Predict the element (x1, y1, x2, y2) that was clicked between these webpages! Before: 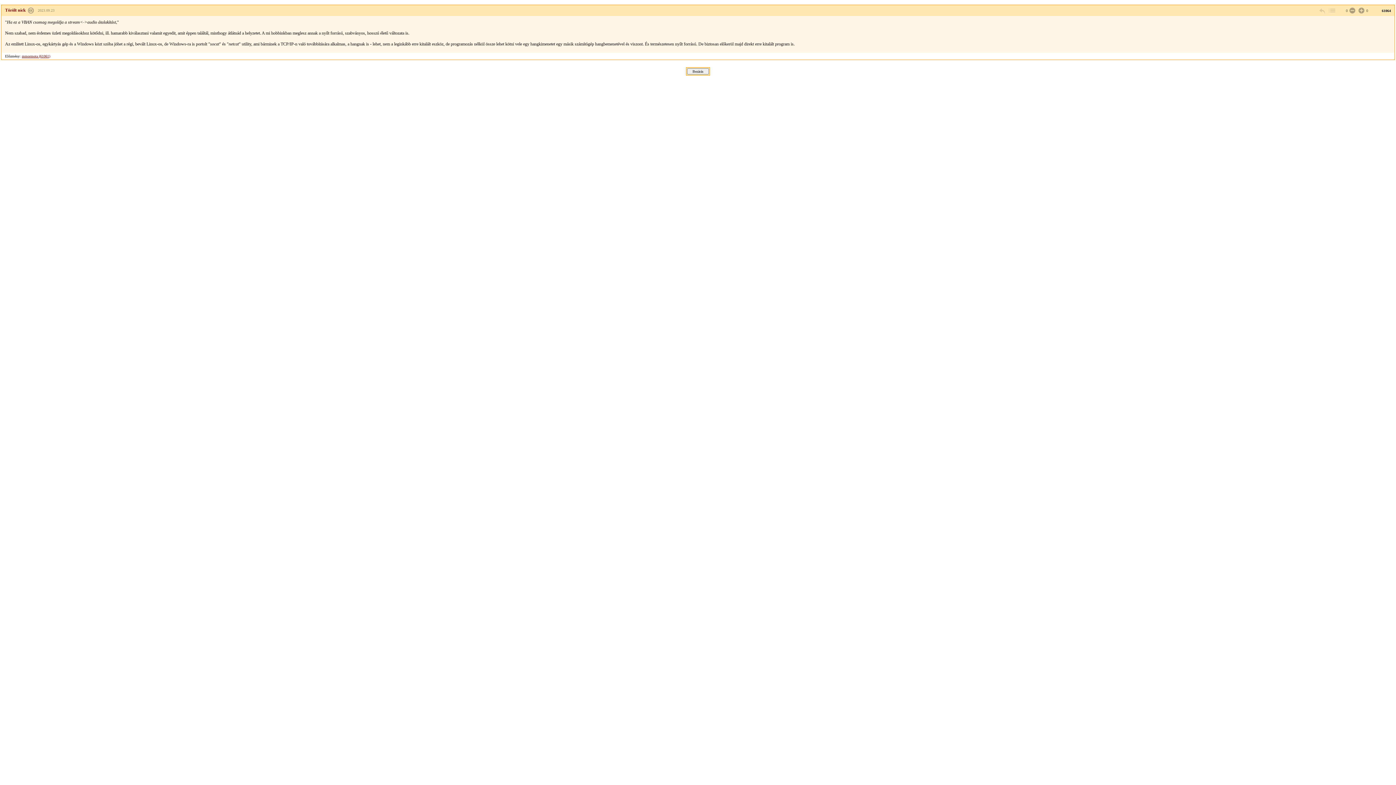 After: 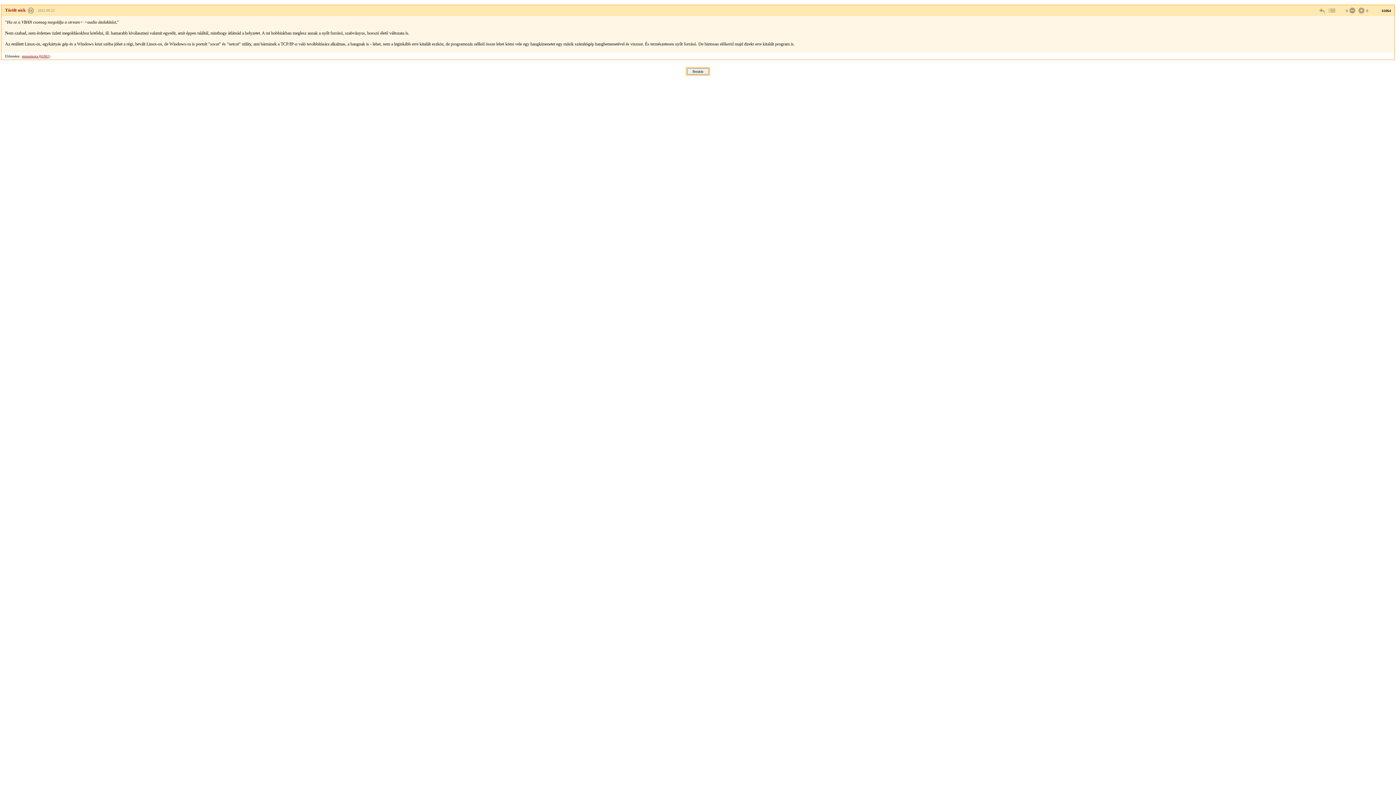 Action: bbox: (5, 7, 25, 12) label: Törölt nick